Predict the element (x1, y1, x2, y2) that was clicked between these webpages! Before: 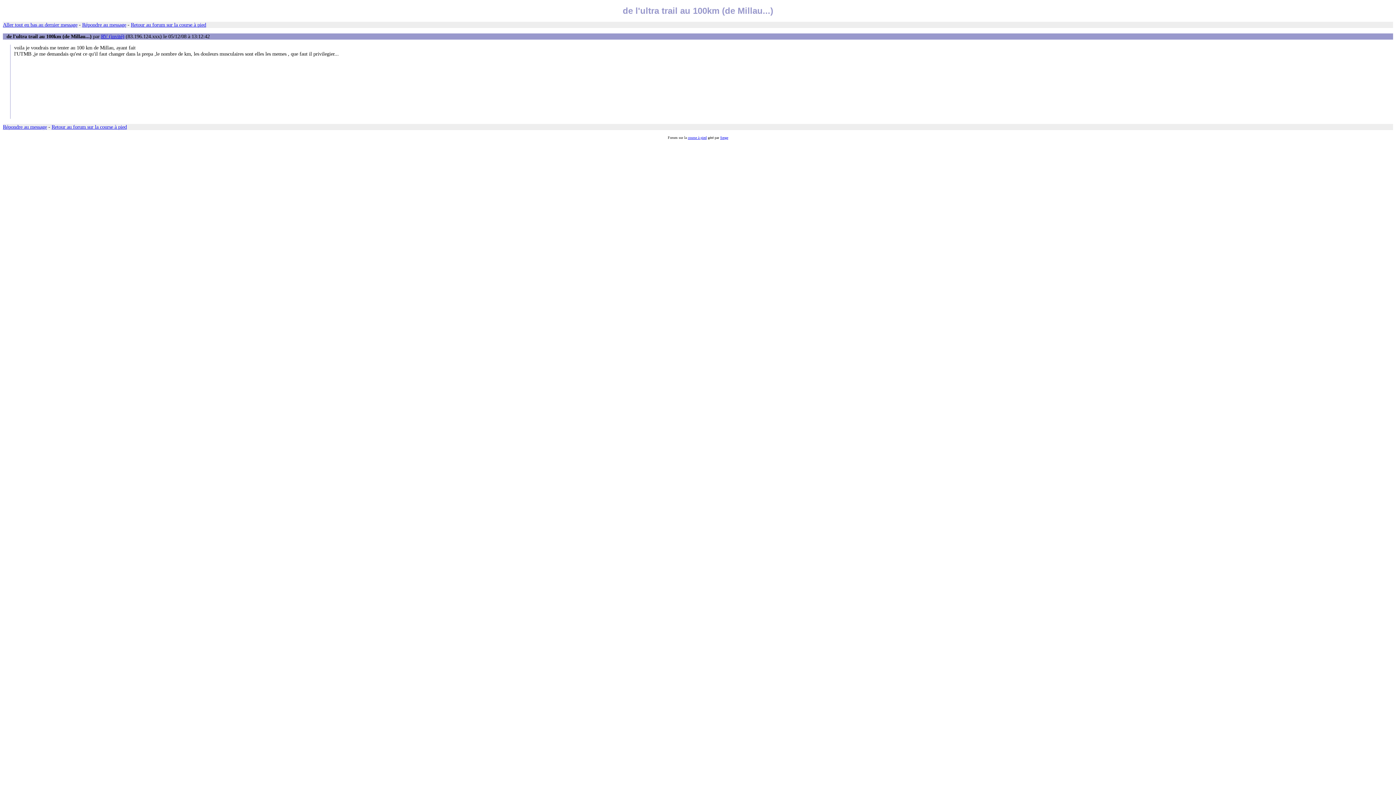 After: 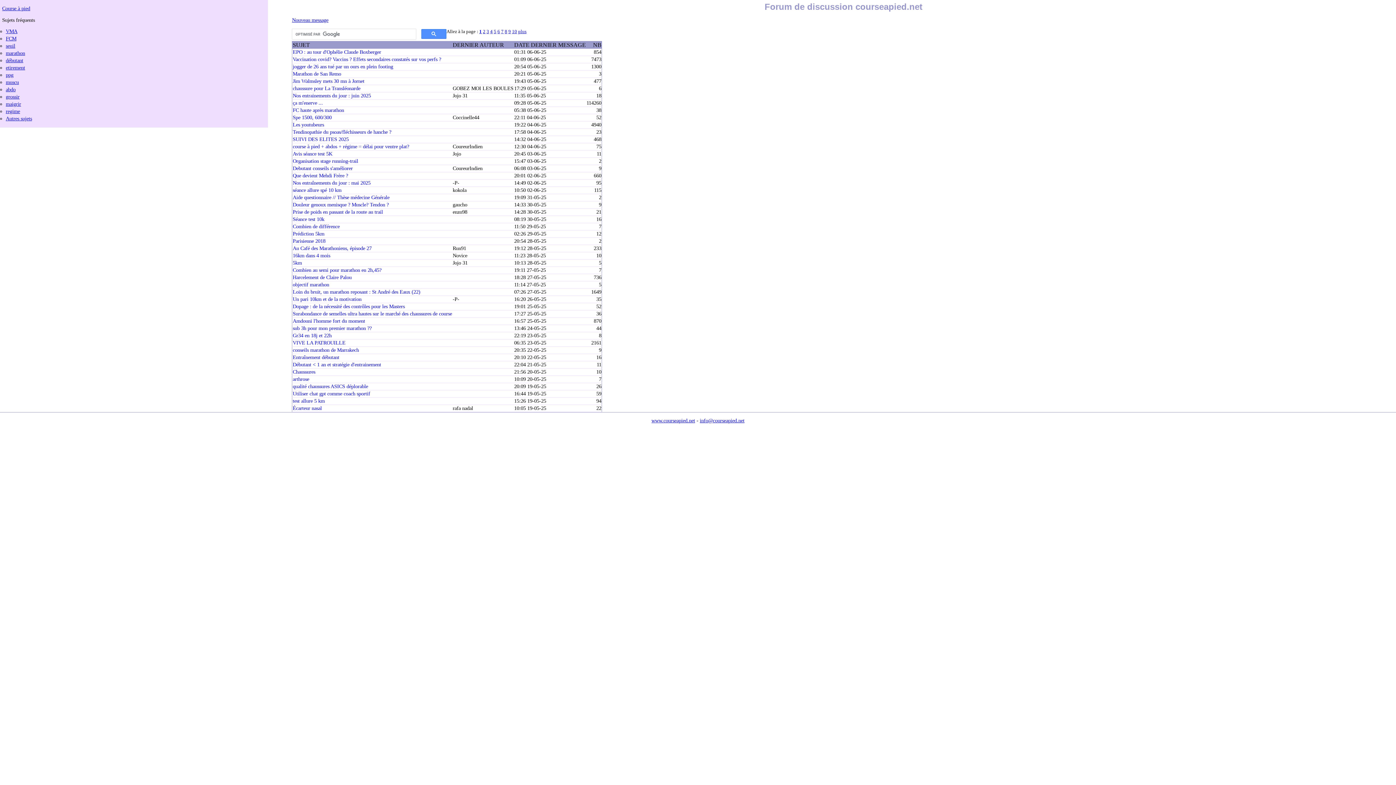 Action: label: Retour au forum sur la course à pied bbox: (130, 21, 206, 27)